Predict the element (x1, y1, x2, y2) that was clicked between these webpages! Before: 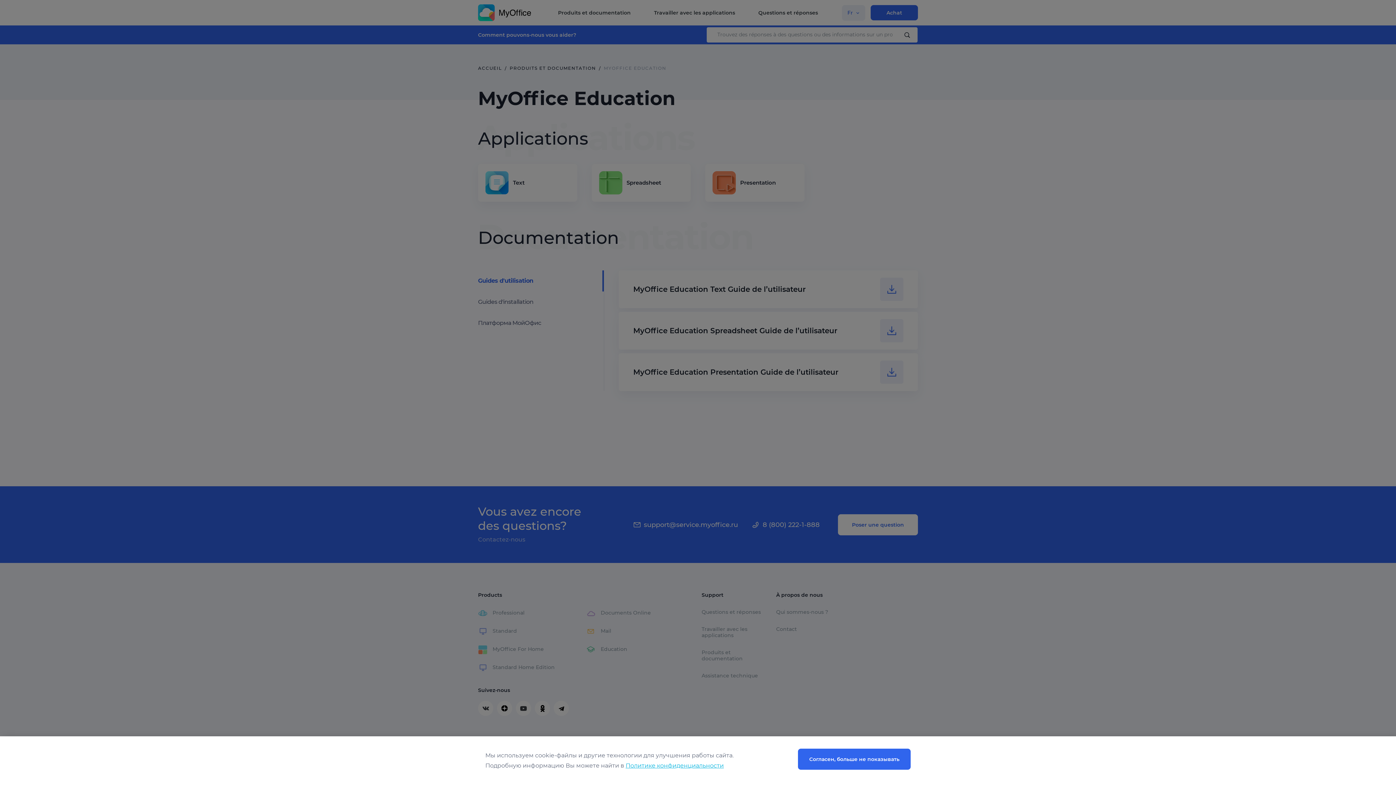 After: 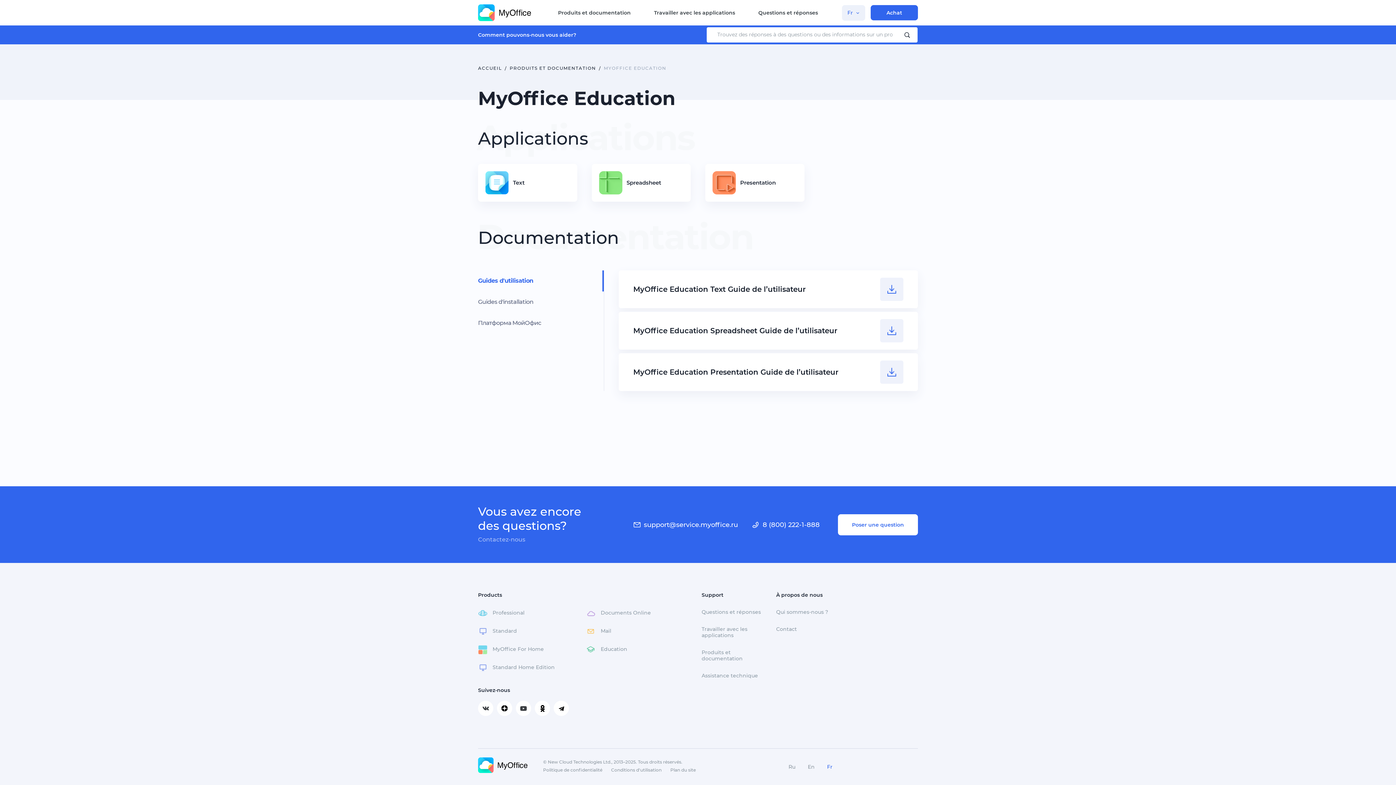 Action: bbox: (798, 749, 910, 770) label: Согласен, больше не показывать